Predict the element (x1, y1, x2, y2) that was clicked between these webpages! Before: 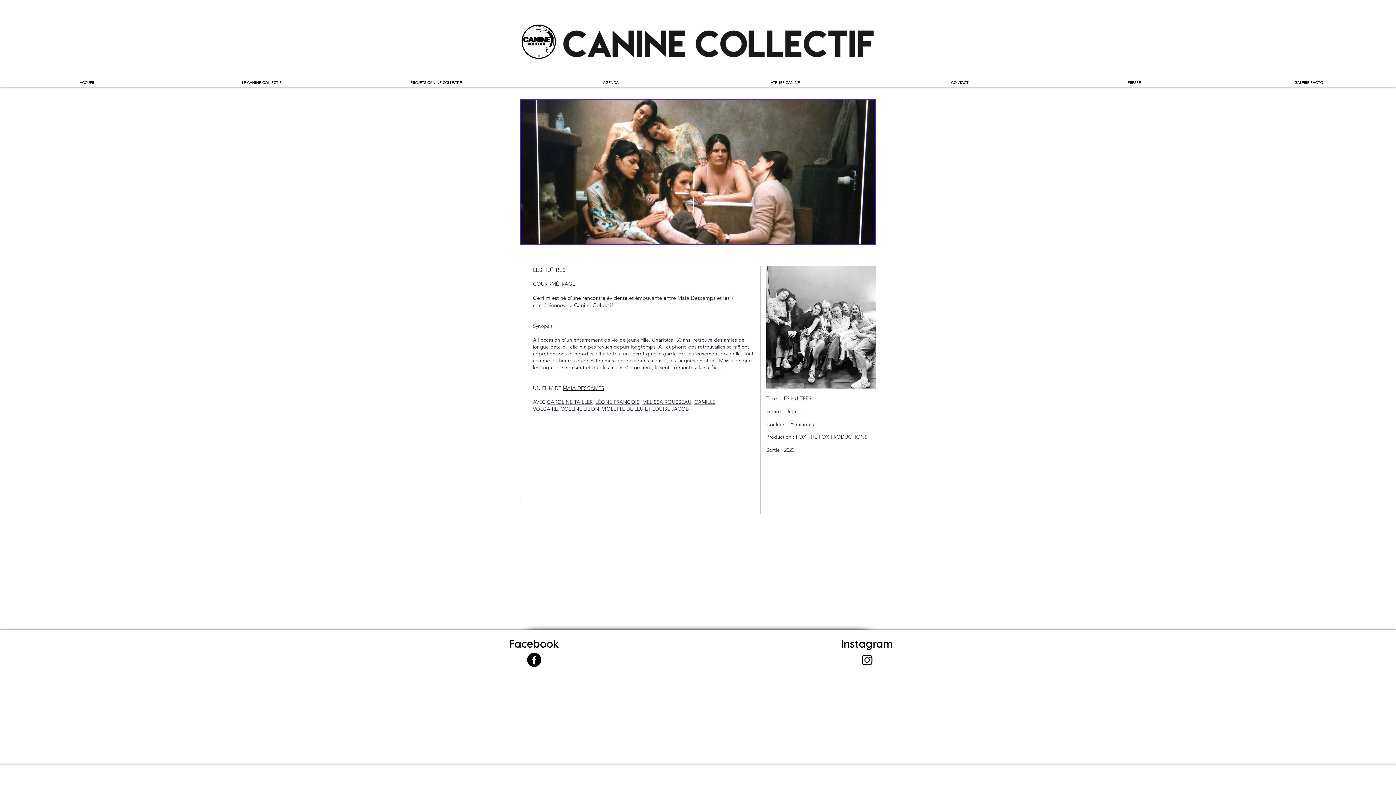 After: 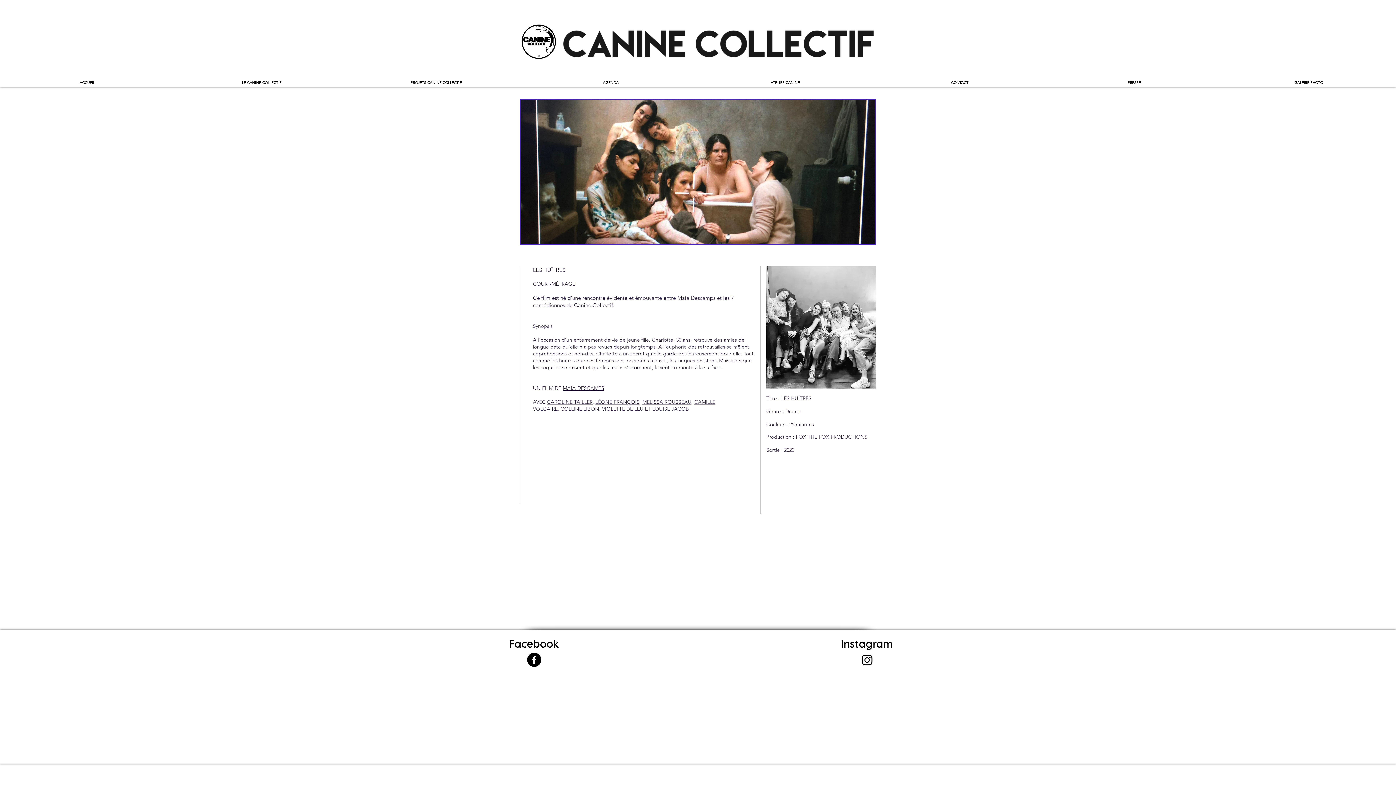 Action: bbox: (547, 398, 592, 405) label: CAROLINE TAILLER